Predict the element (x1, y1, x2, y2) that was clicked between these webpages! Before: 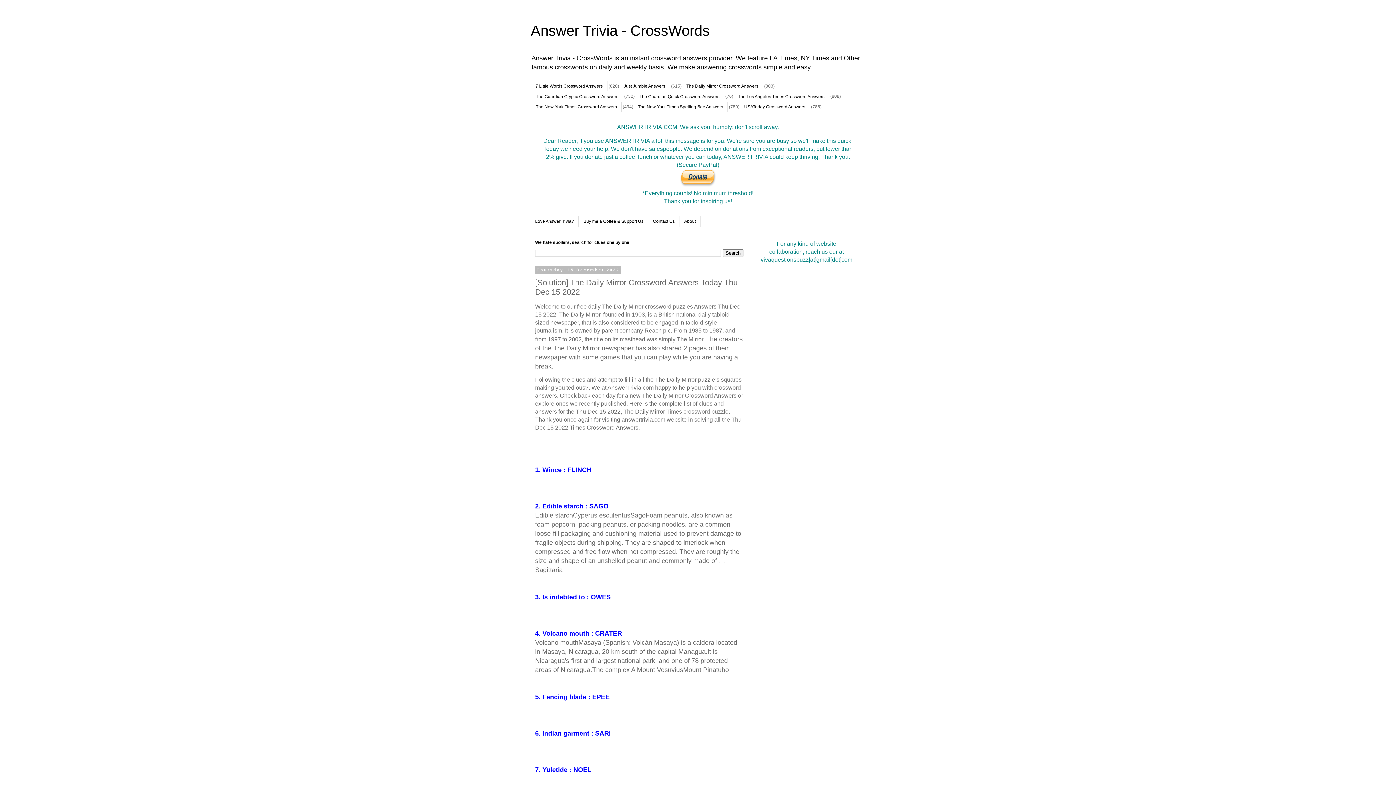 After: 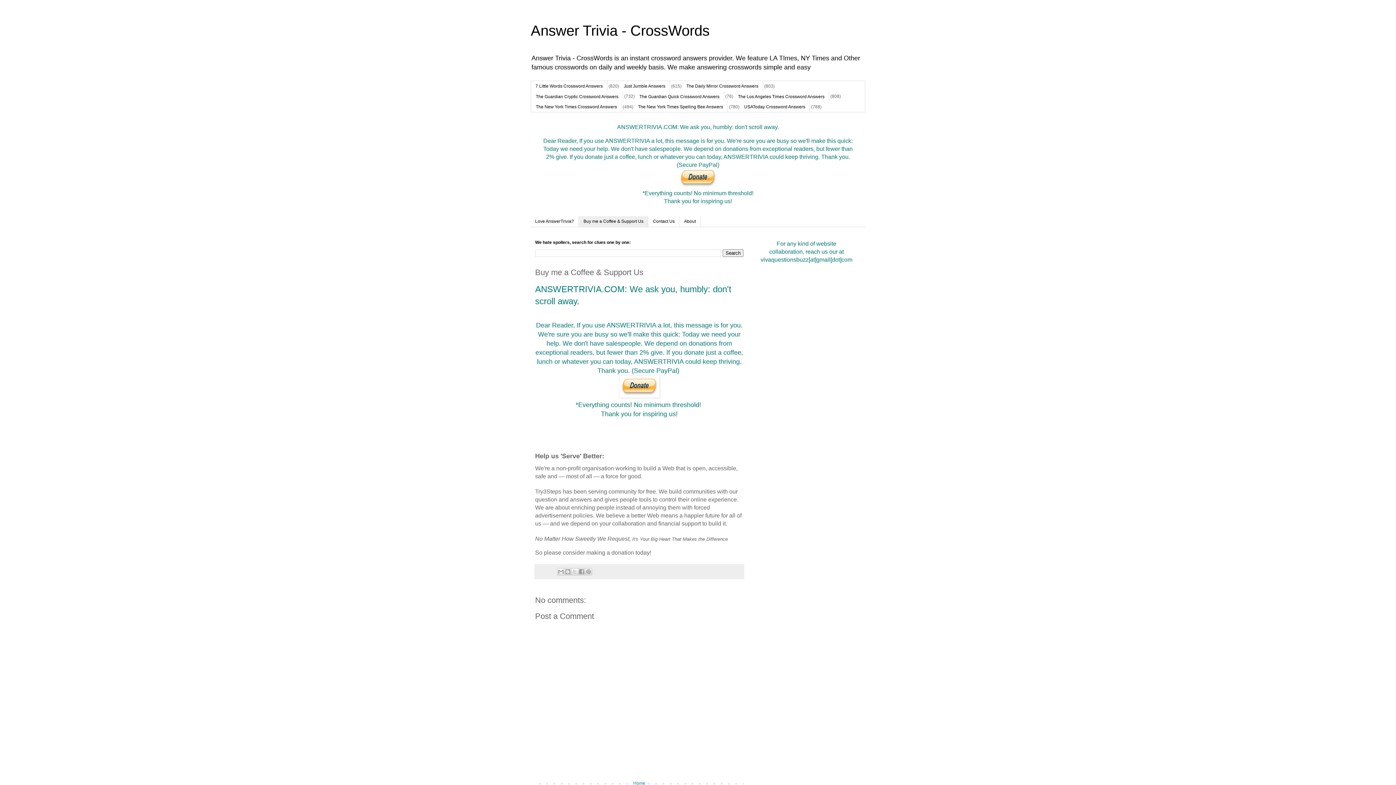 Action: label: Buy me a Coffee & Support Us bbox: (578, 216, 648, 226)